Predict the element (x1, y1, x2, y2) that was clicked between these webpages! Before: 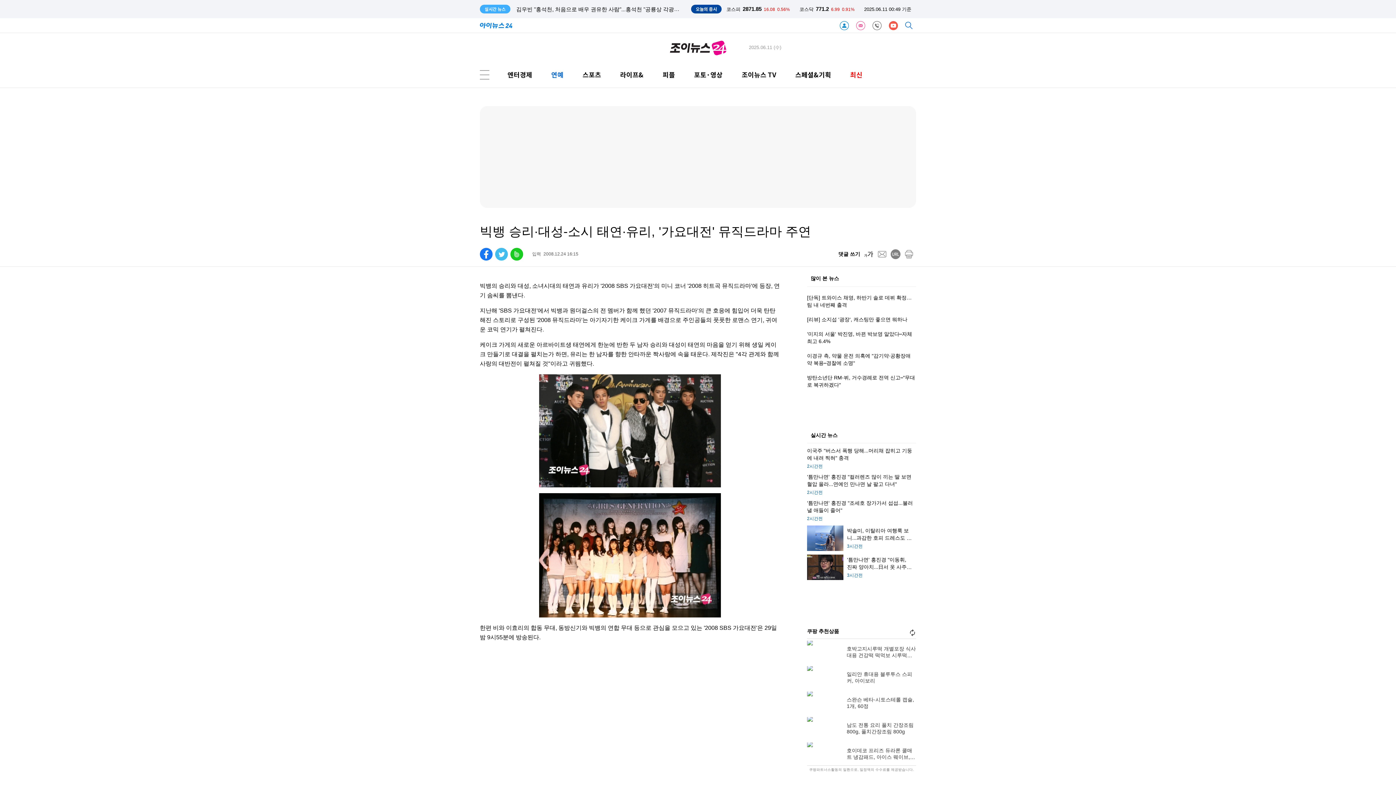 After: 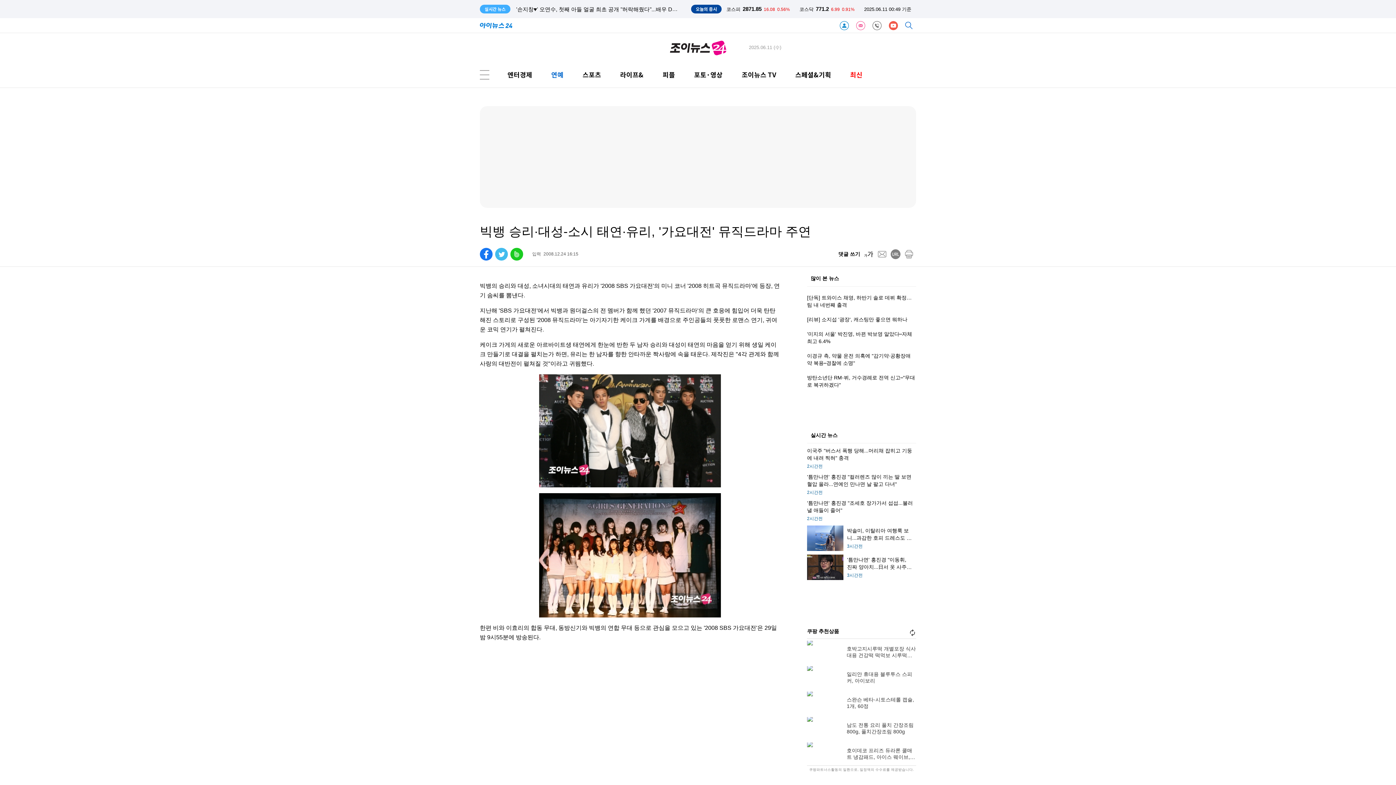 Action: bbox: (495, 248, 508, 260) label: twitter